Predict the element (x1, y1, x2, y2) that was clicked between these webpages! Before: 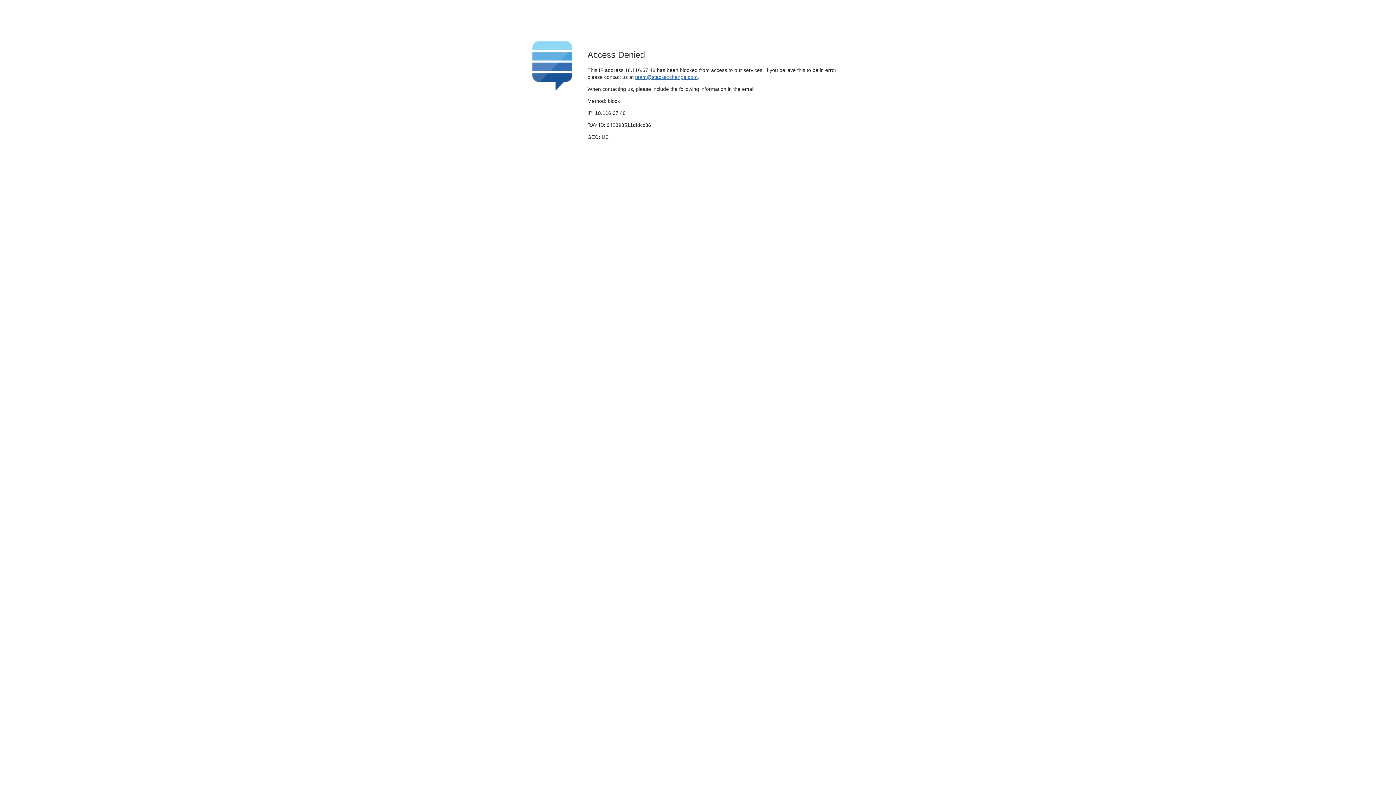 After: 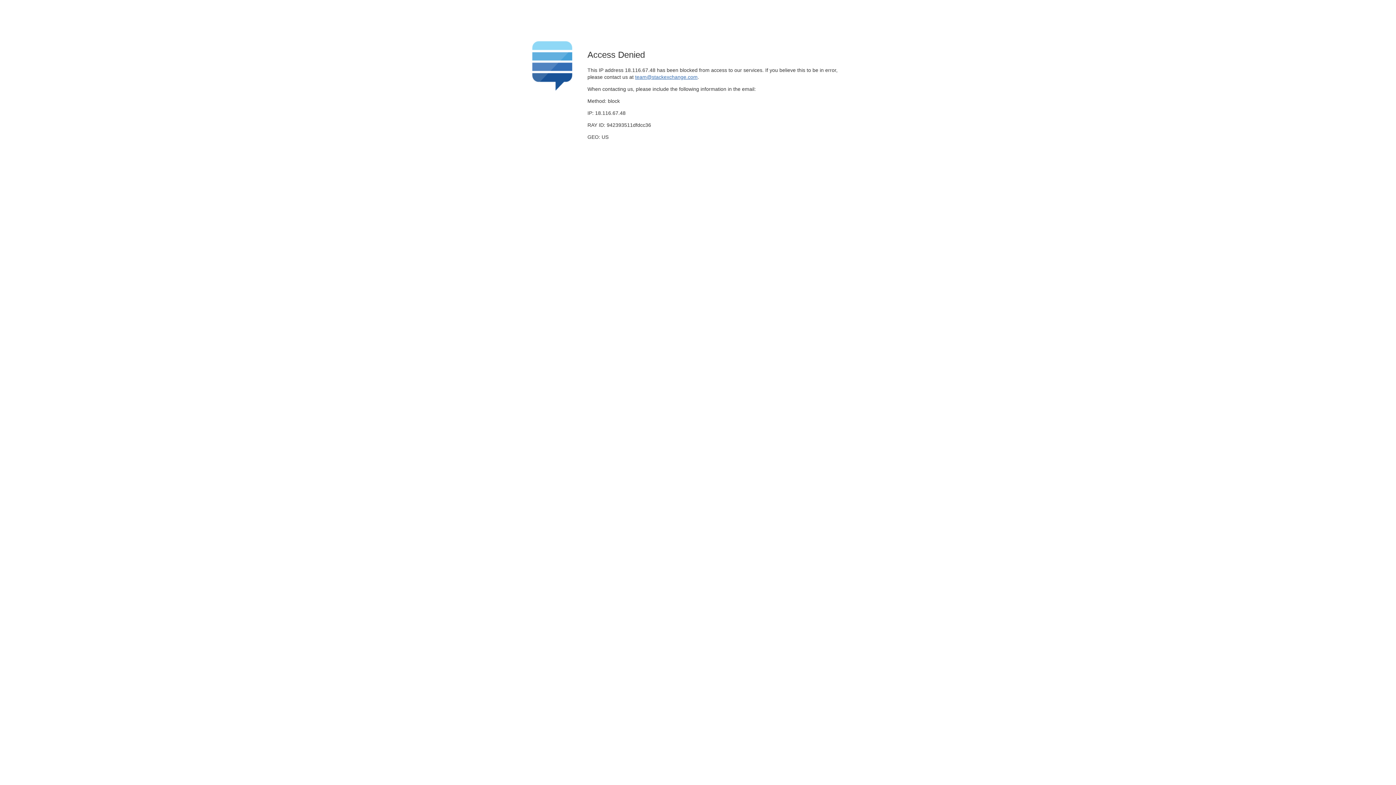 Action: label: team@stackexchange.com bbox: (635, 74, 697, 79)